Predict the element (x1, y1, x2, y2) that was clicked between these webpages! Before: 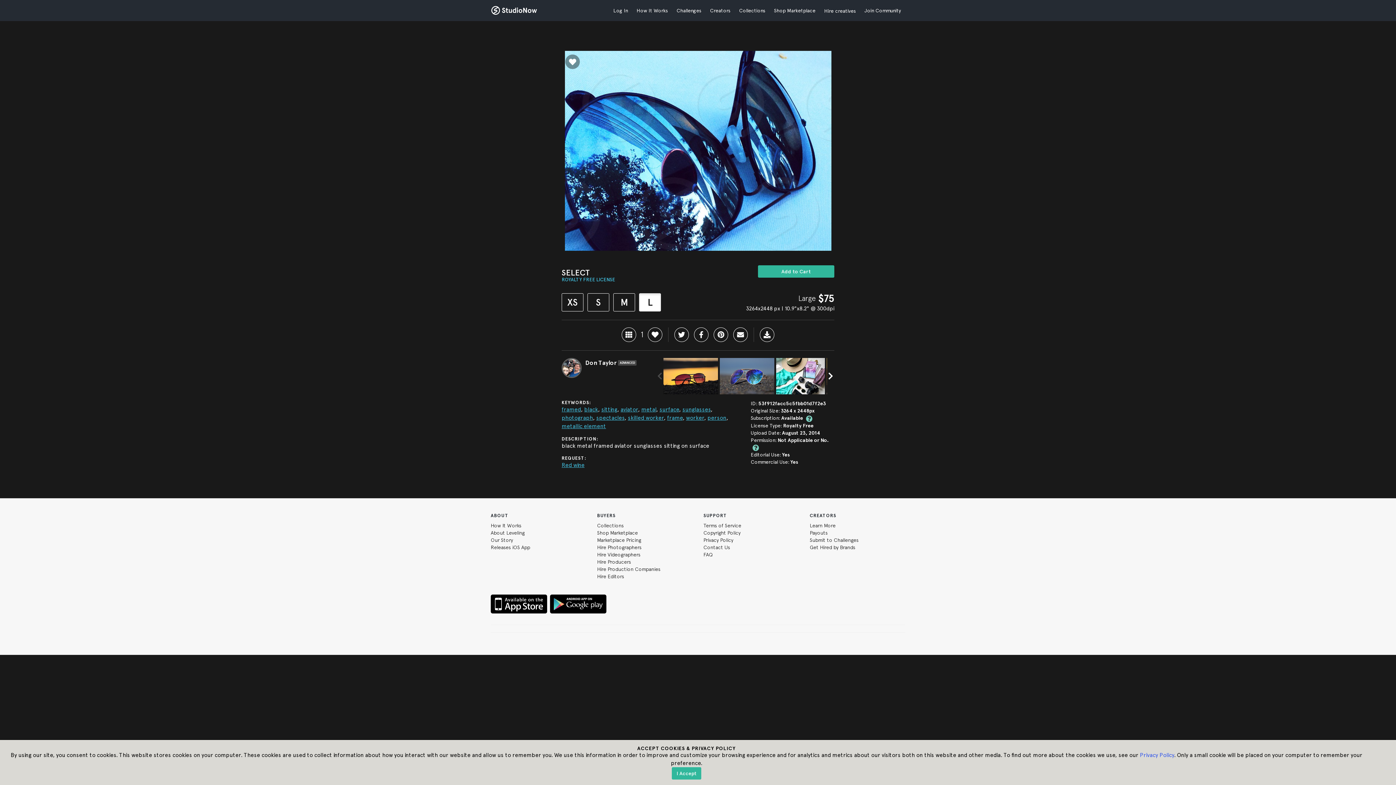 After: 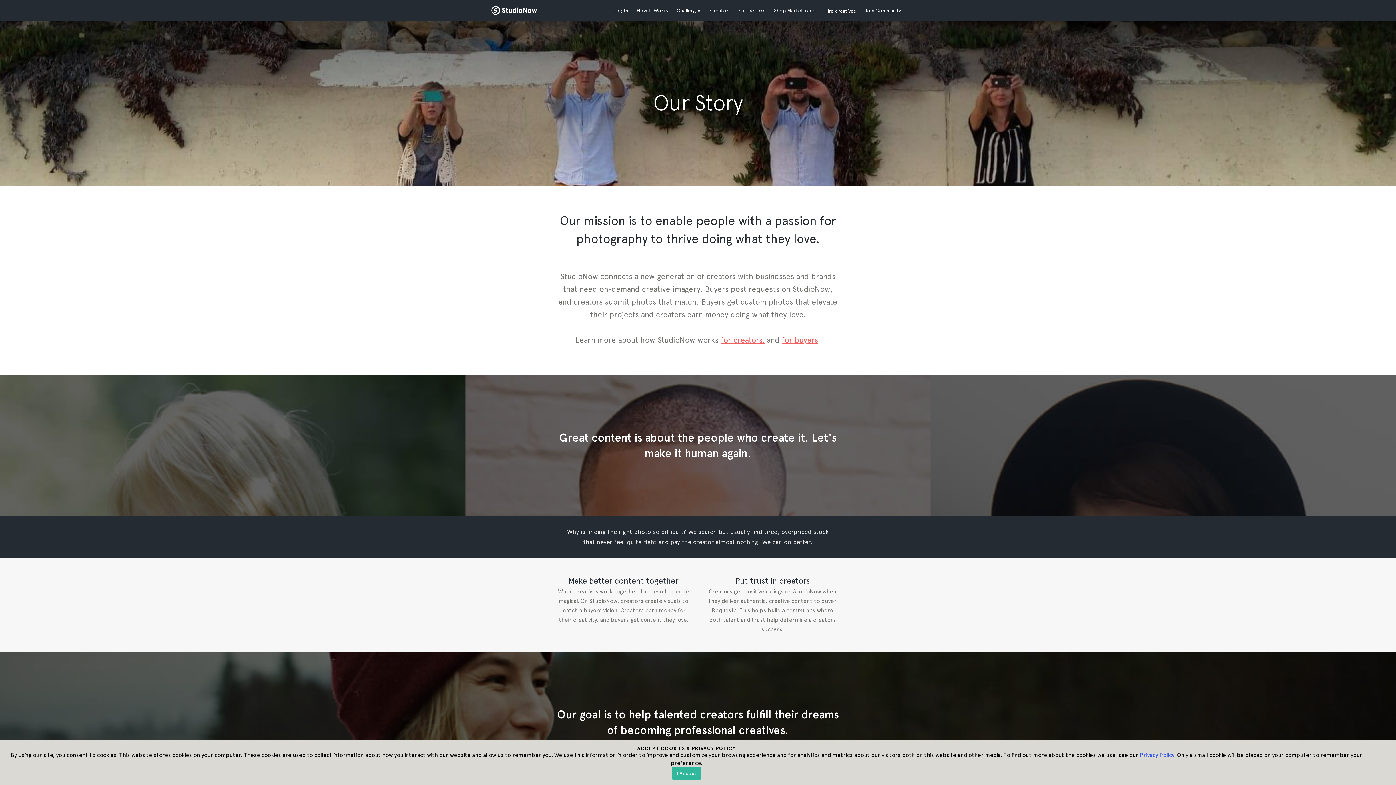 Action: label: Our Story bbox: (490, 537, 513, 543)